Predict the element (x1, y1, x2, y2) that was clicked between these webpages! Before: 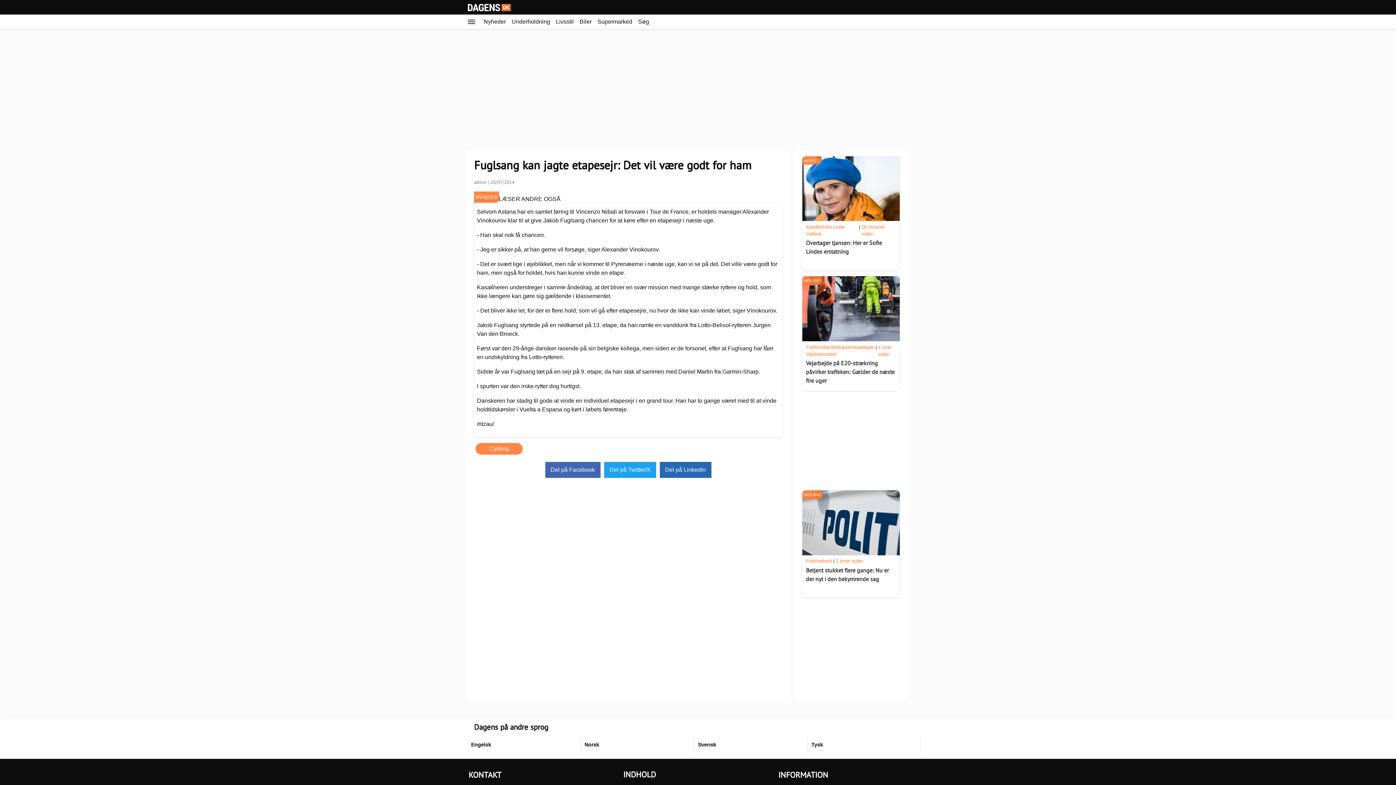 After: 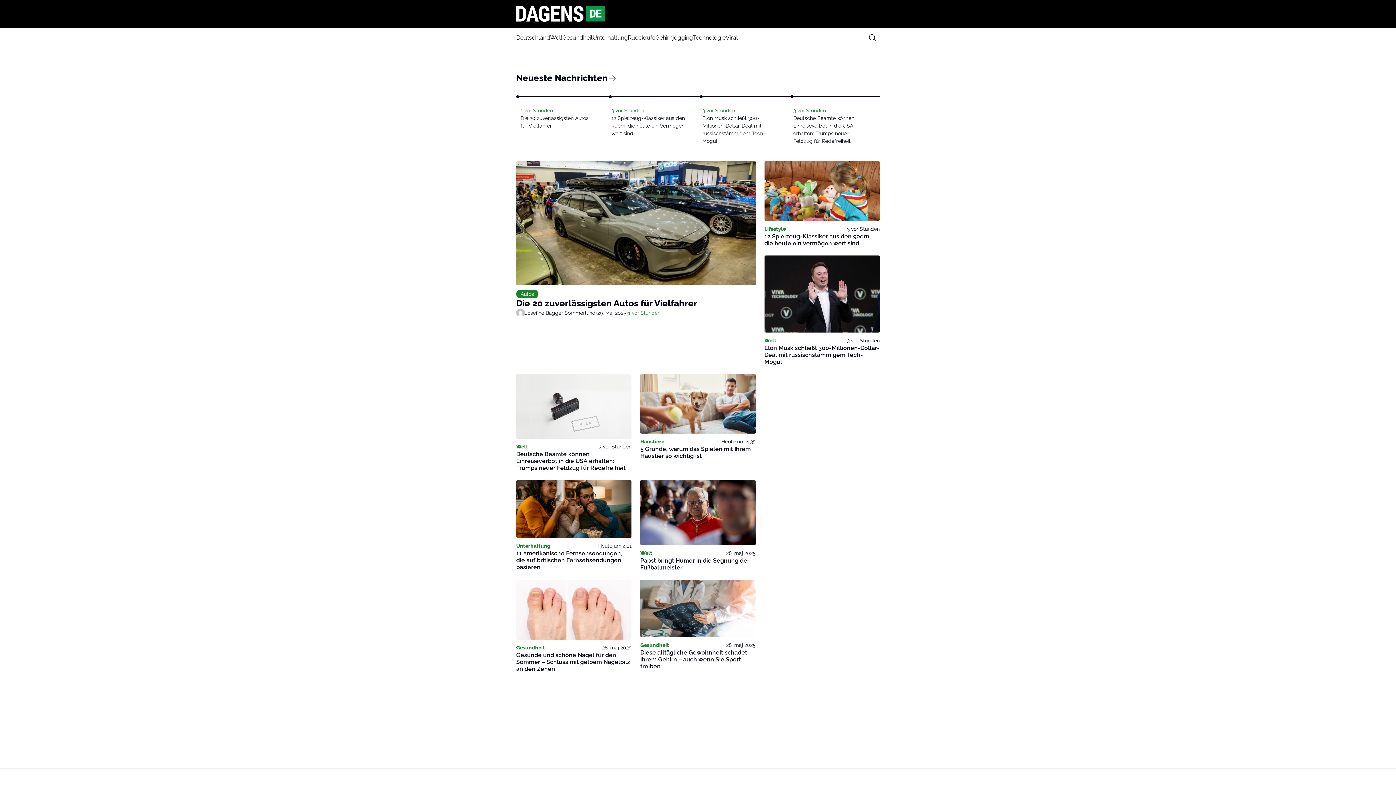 Action: label: Tysk bbox: (811, 741, 921, 749)